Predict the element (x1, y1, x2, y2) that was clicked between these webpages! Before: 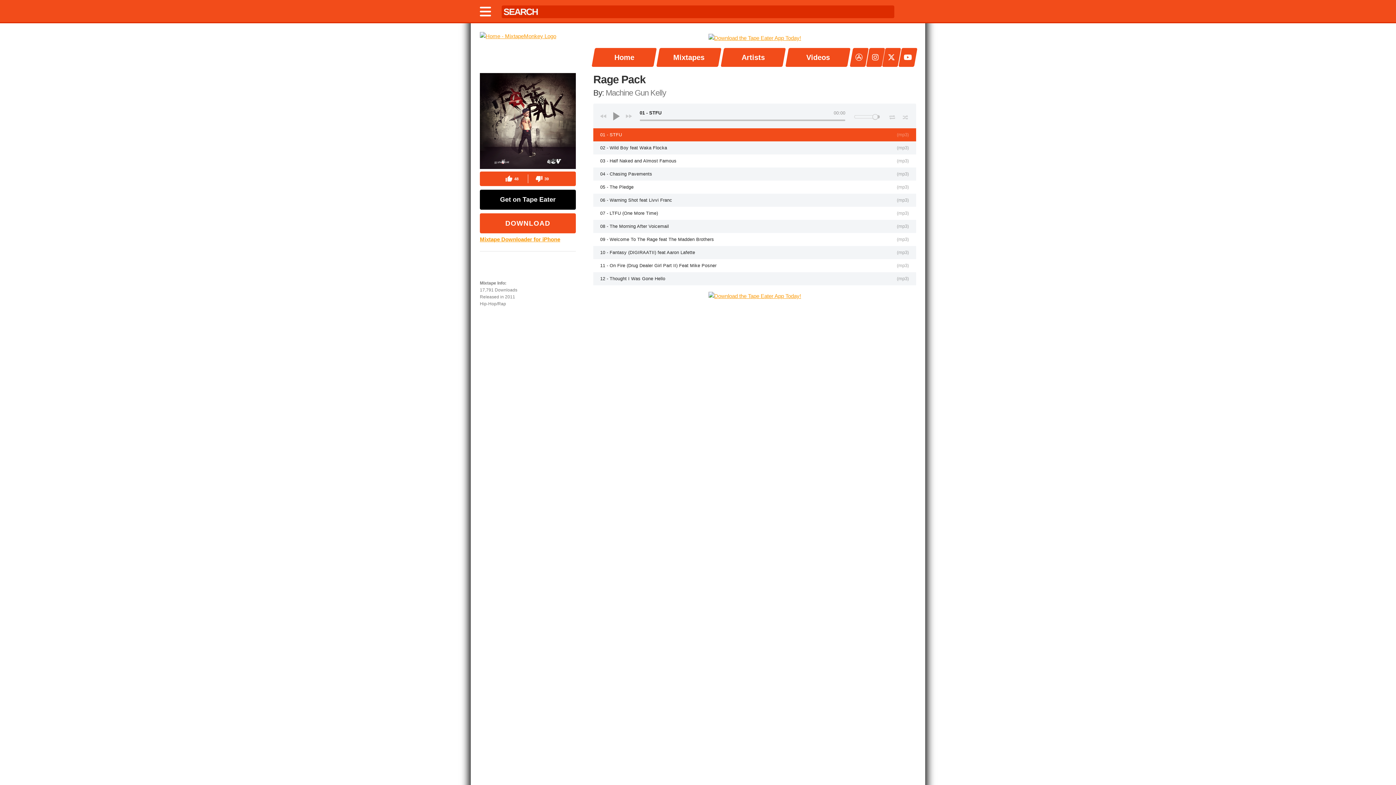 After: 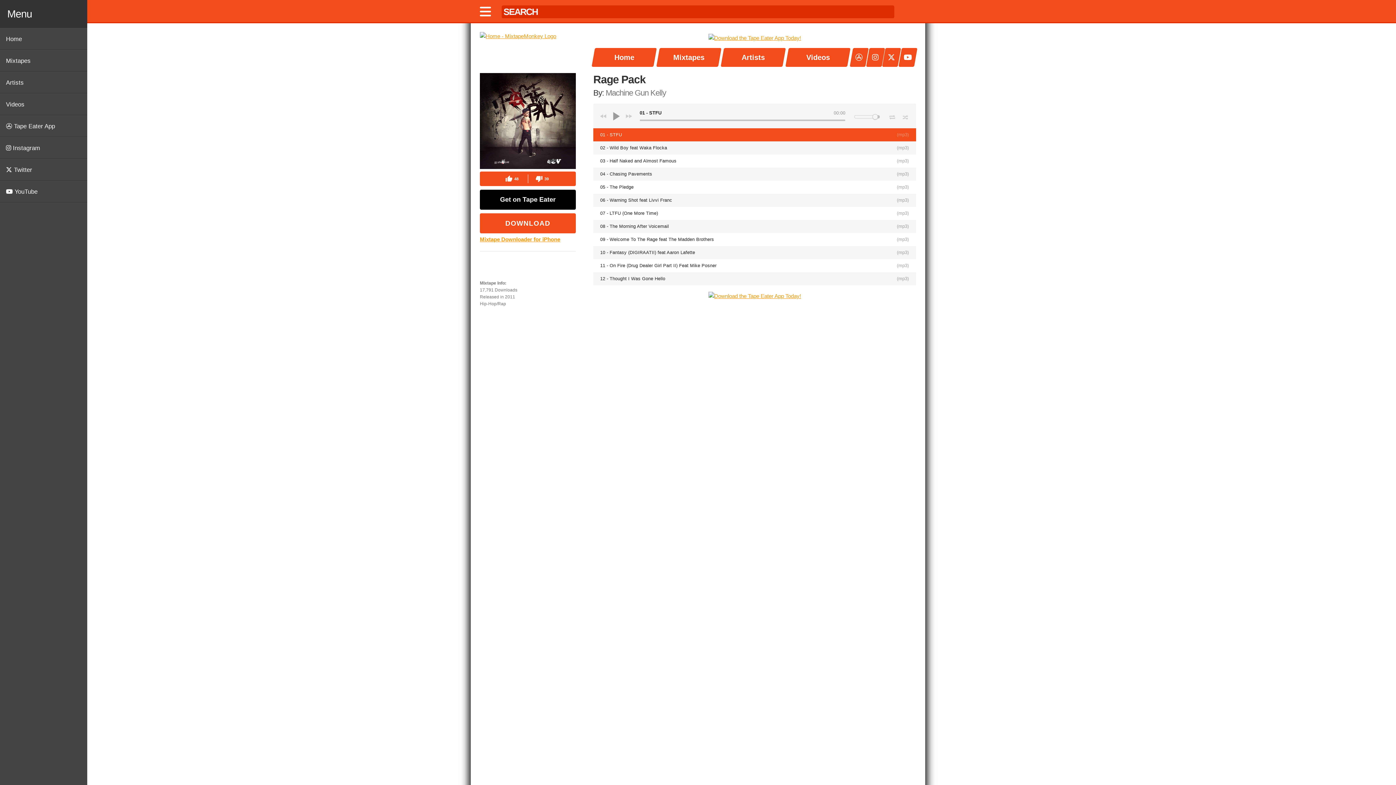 Action: bbox: (480, 4, 491, 18)